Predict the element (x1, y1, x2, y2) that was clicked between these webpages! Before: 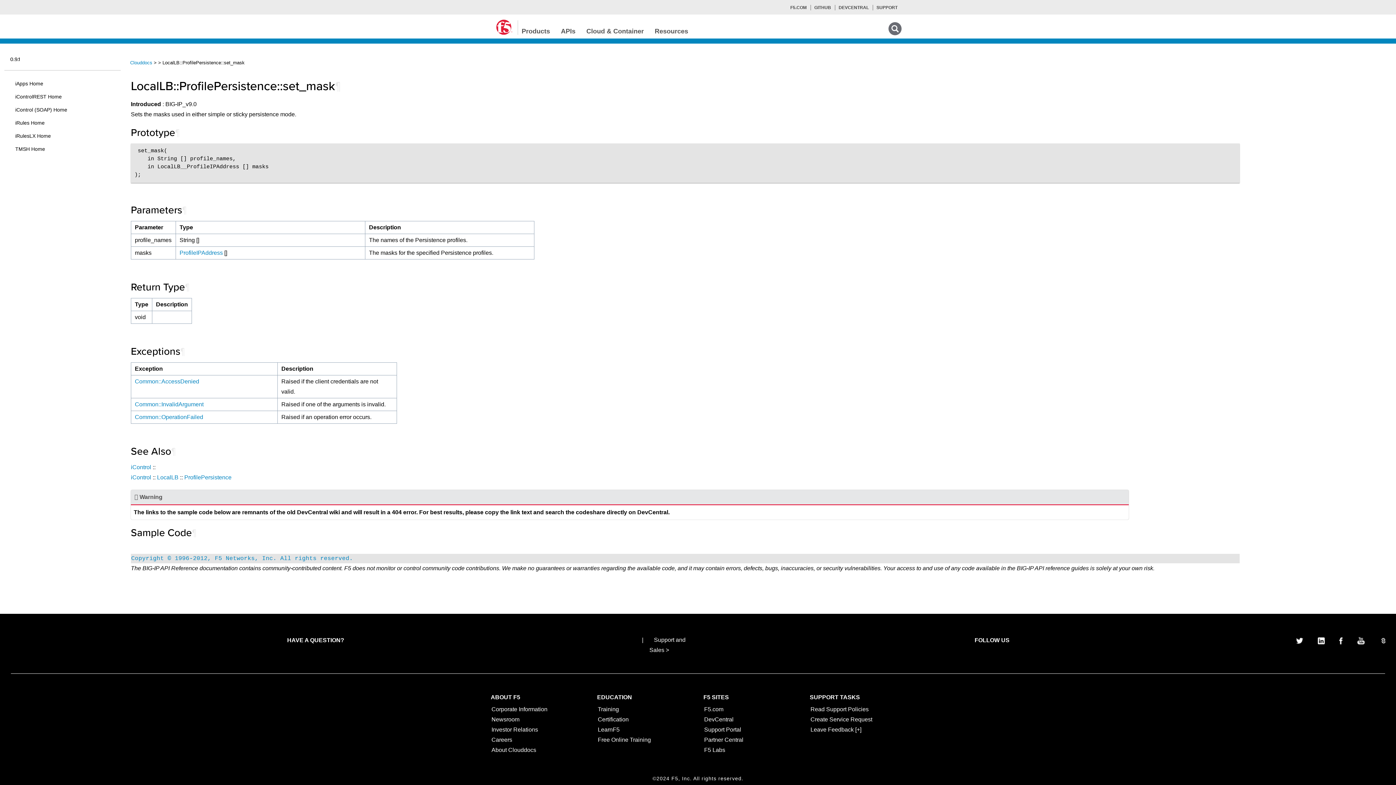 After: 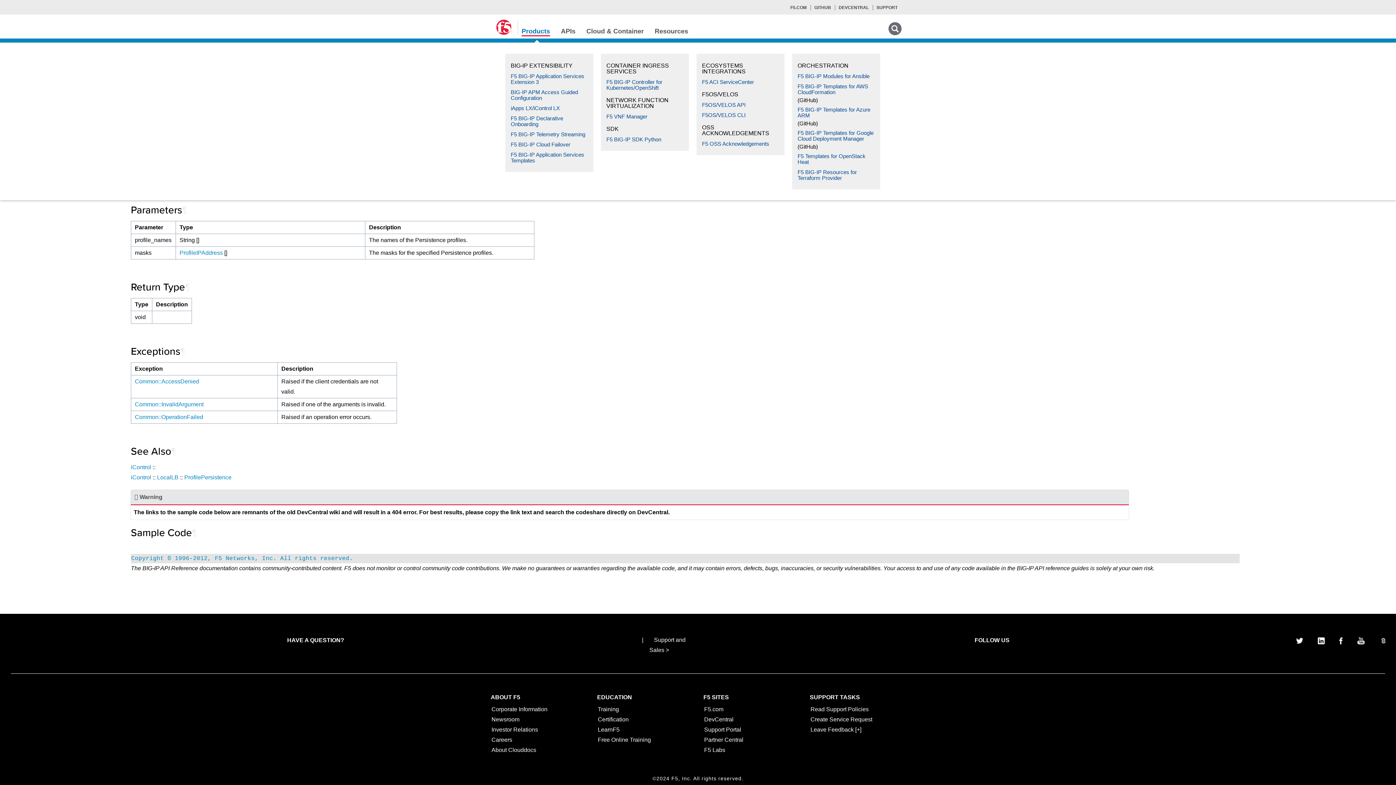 Action: label: Products bbox: (521, 24, 550, 35)